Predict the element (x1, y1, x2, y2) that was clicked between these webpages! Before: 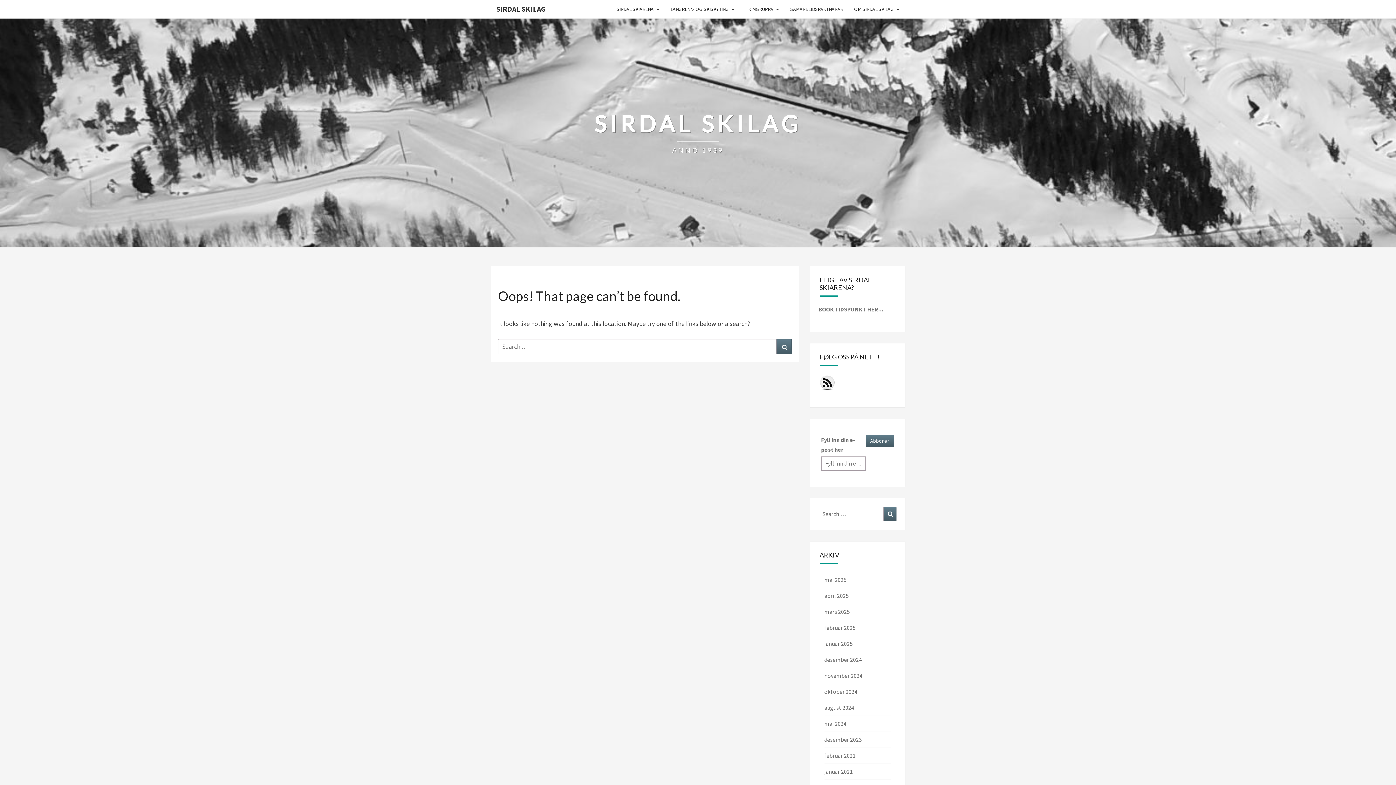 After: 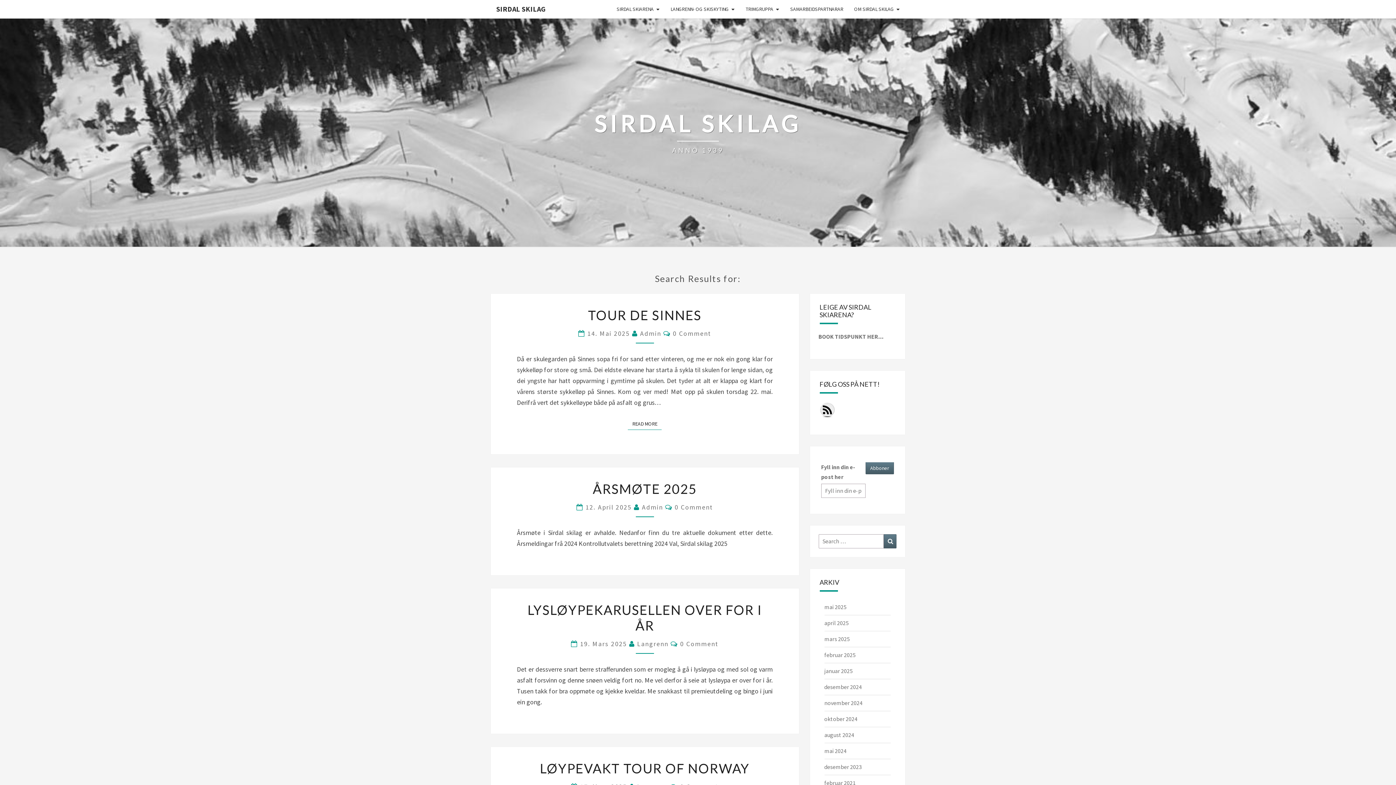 Action: label: Search bbox: (884, 507, 896, 521)